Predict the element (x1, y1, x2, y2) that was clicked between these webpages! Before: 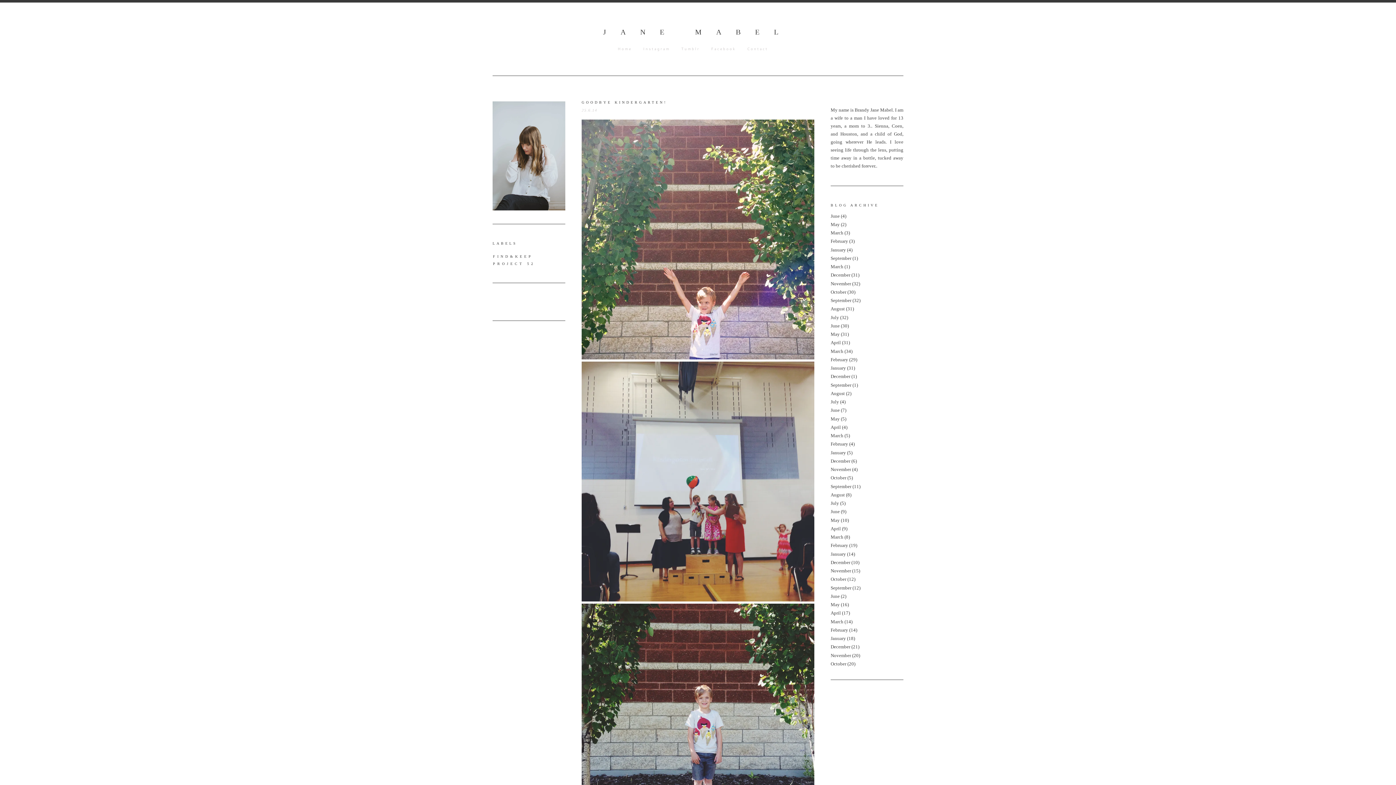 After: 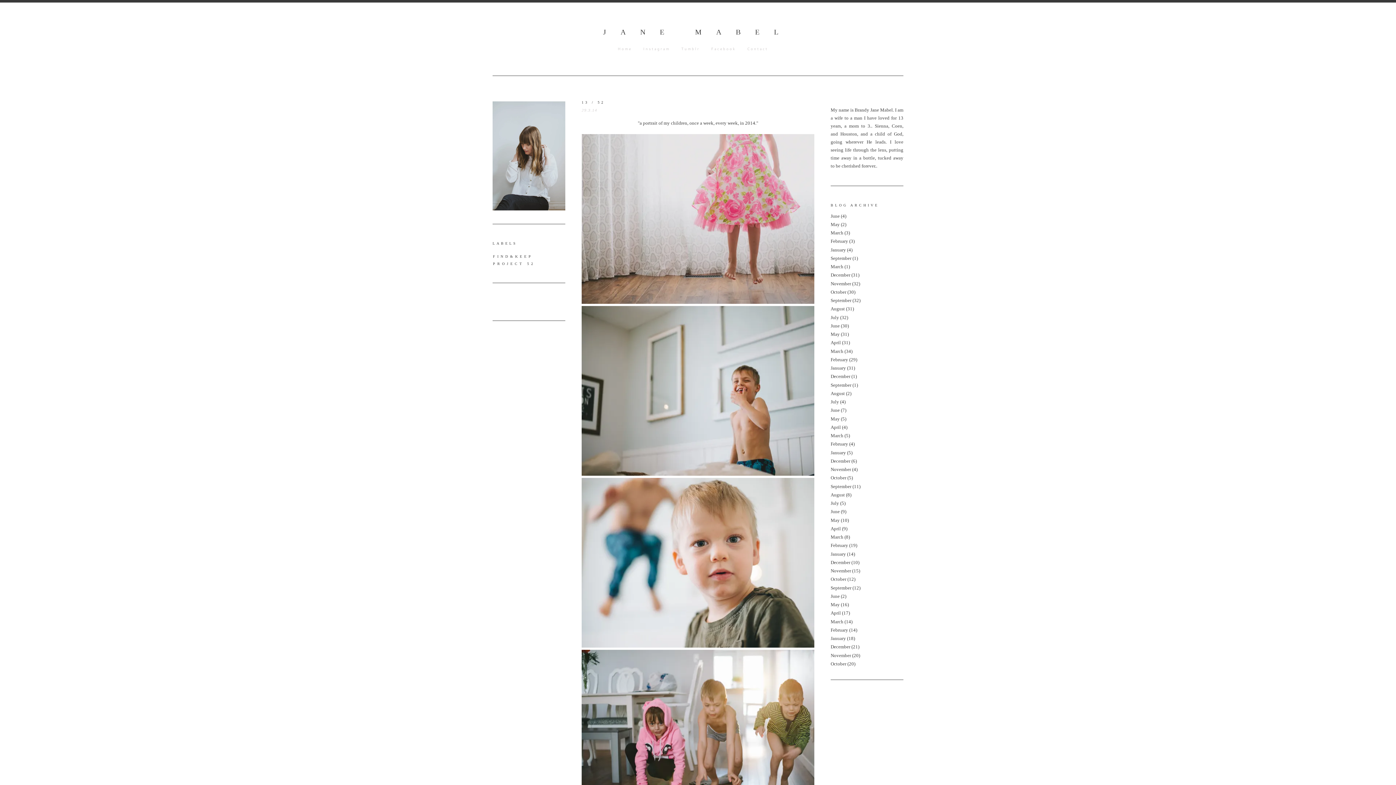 Action: bbox: (830, 433, 843, 438) label: March